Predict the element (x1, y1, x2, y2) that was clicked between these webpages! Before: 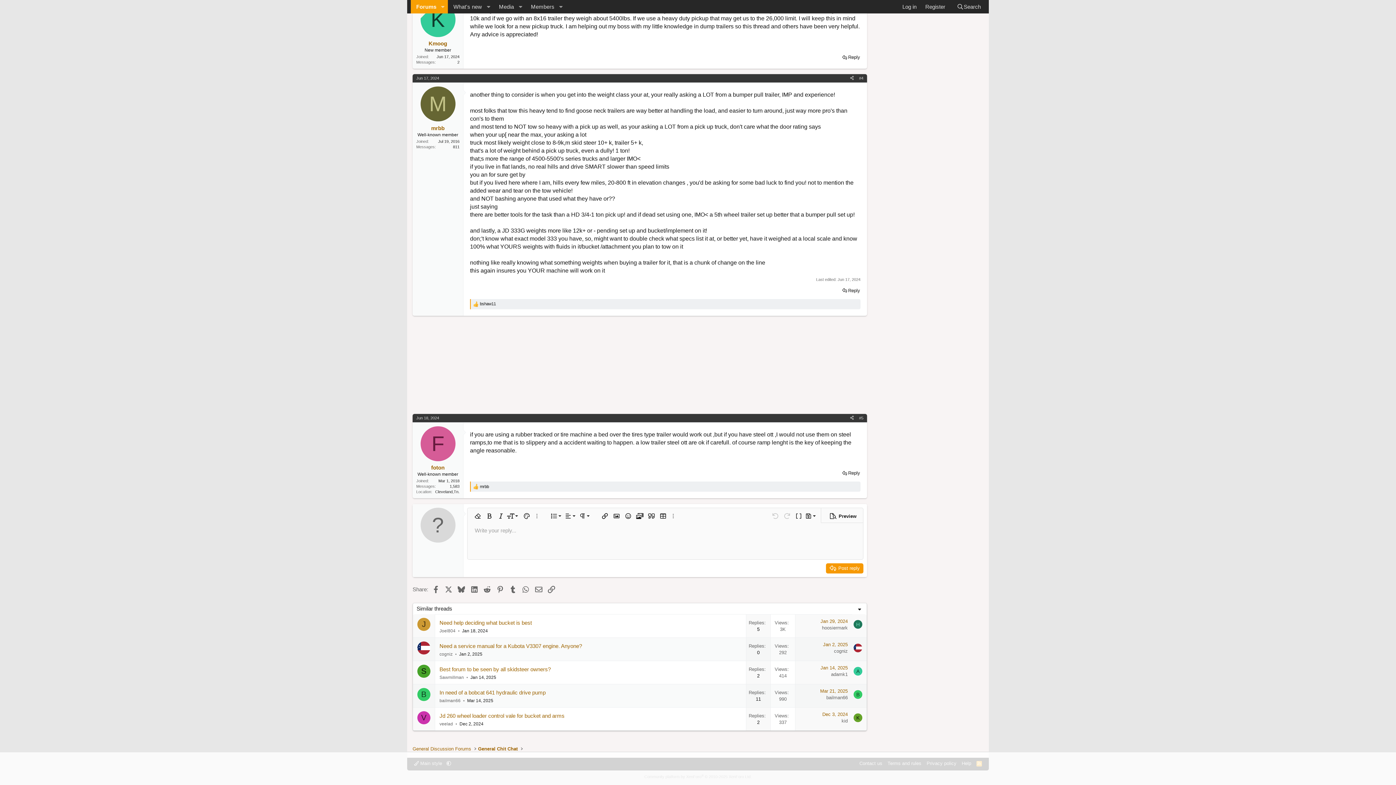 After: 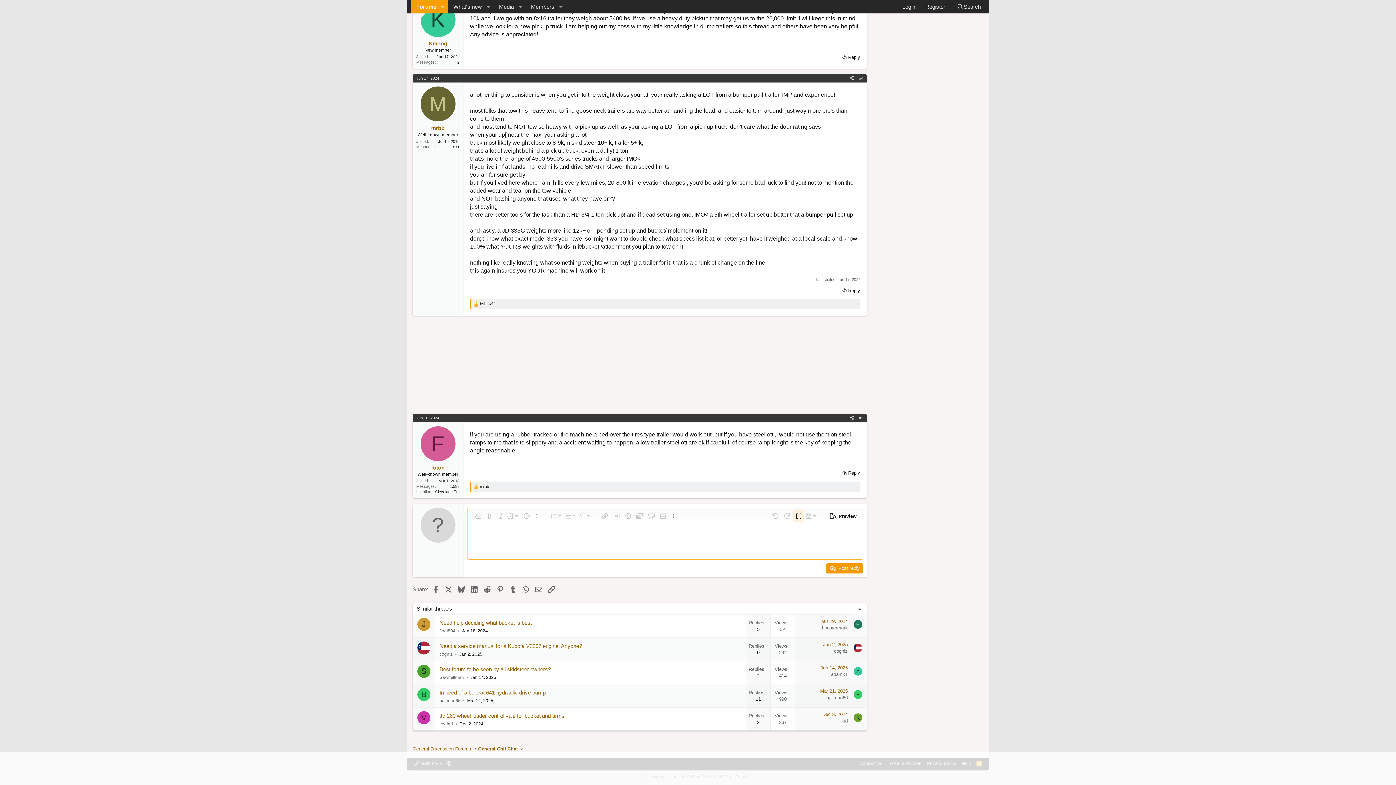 Action: bbox: (793, 510, 804, 522) label: Toggle BB code